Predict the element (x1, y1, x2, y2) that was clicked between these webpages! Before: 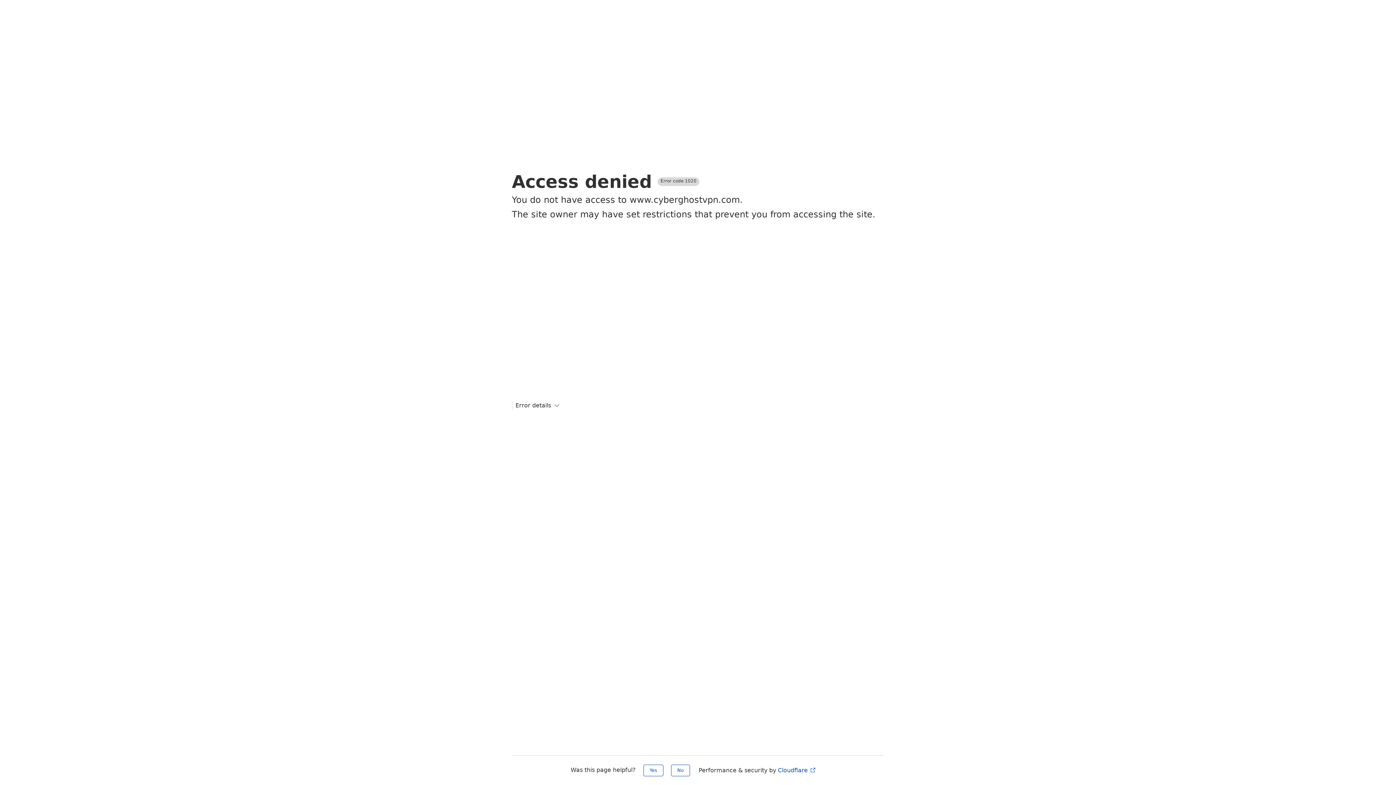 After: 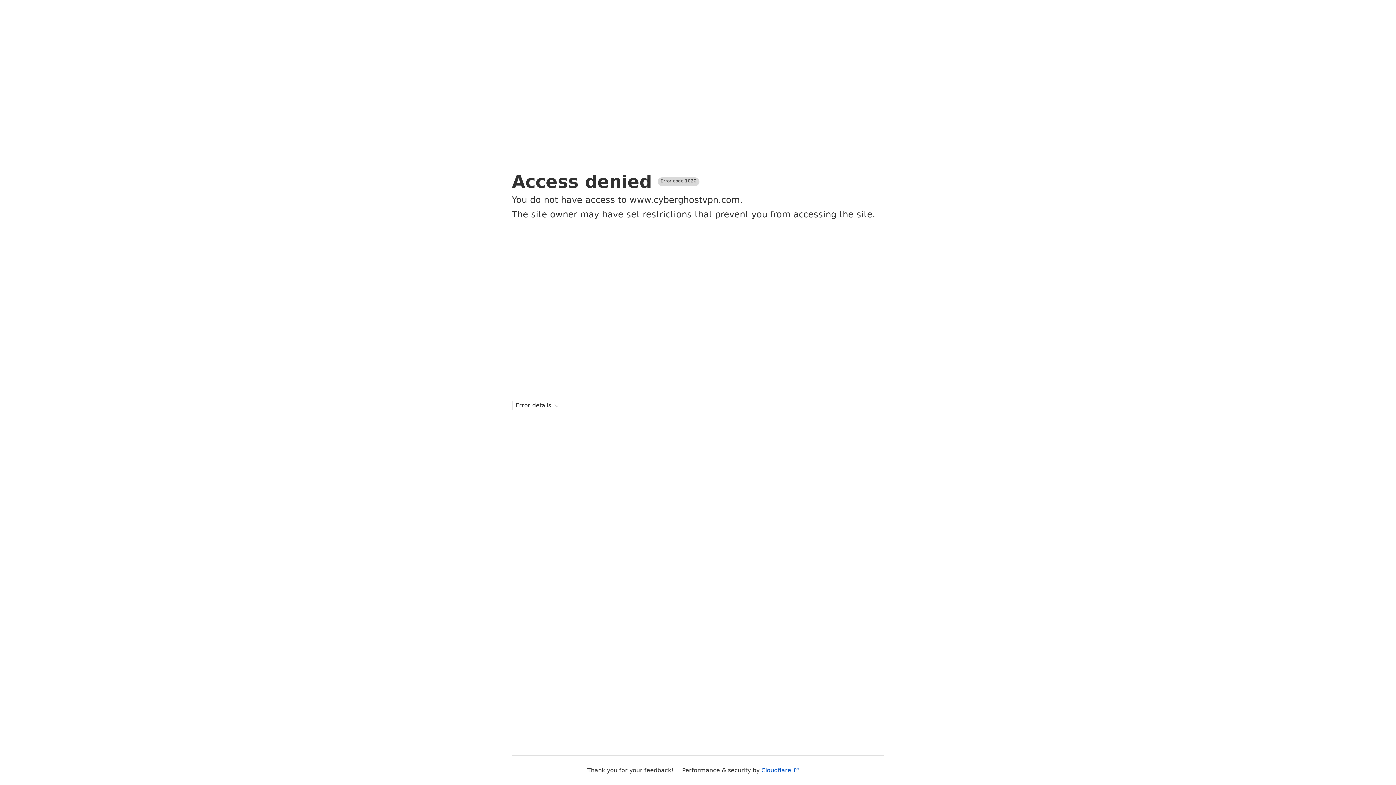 Action: label: No bbox: (671, 765, 690, 776)